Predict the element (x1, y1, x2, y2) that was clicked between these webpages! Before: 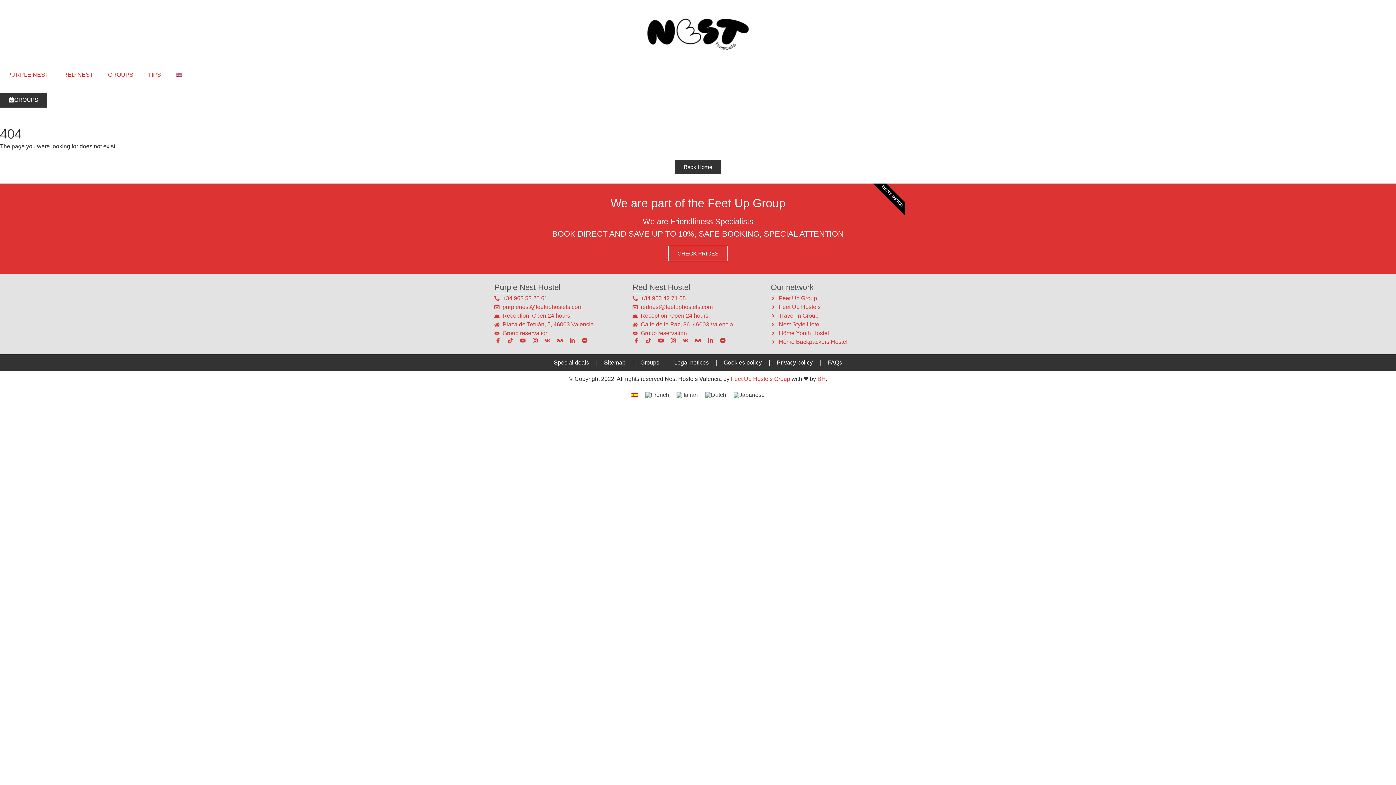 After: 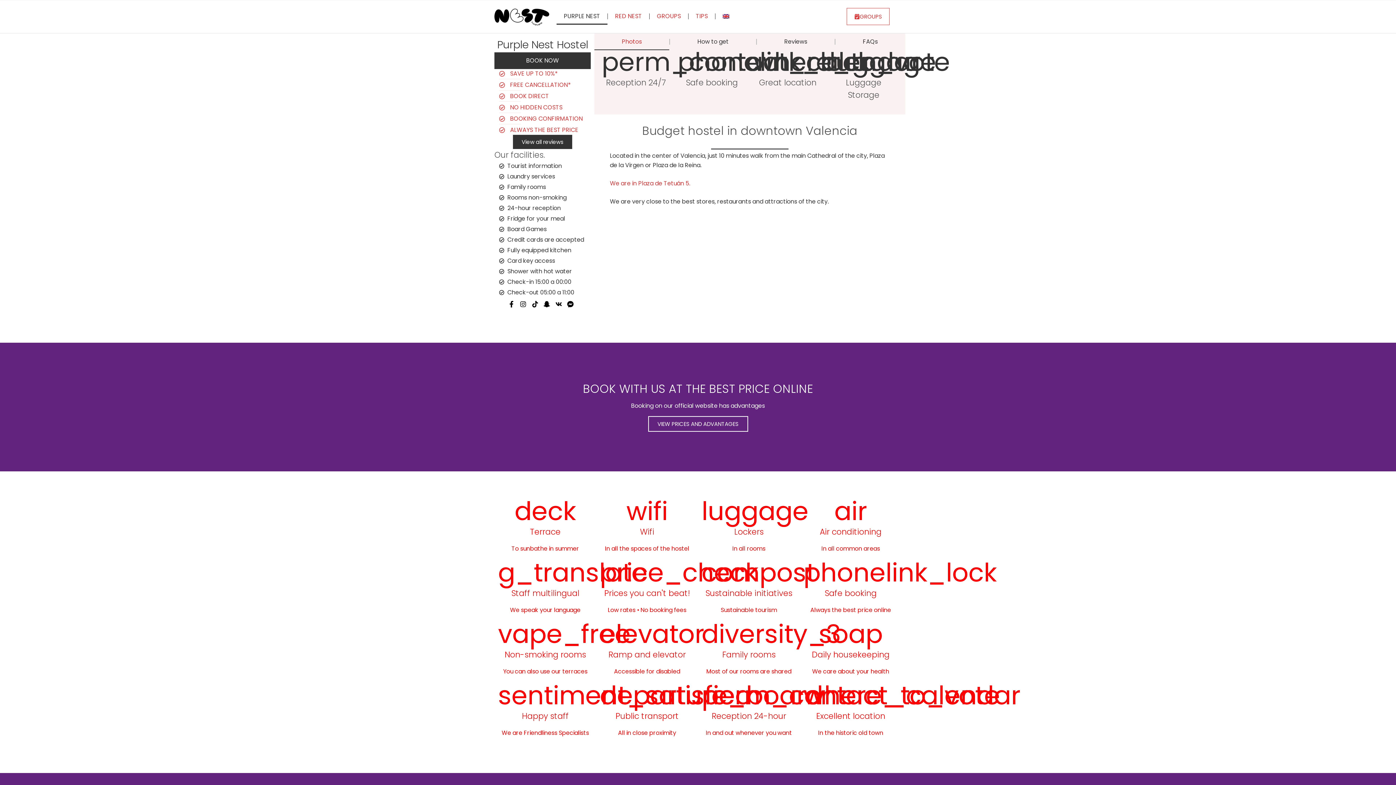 Action: bbox: (0, 66, 56, 83) label: PURPLE NEST